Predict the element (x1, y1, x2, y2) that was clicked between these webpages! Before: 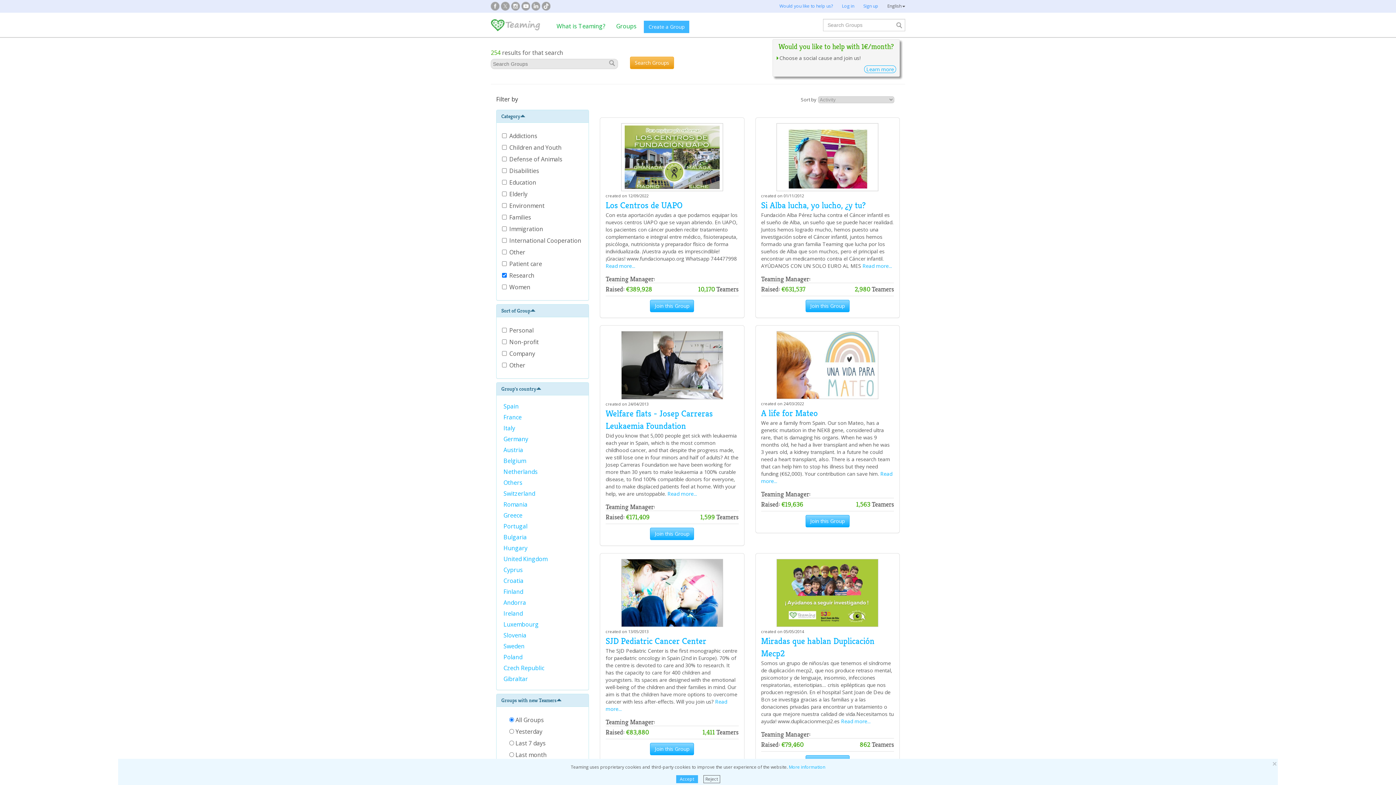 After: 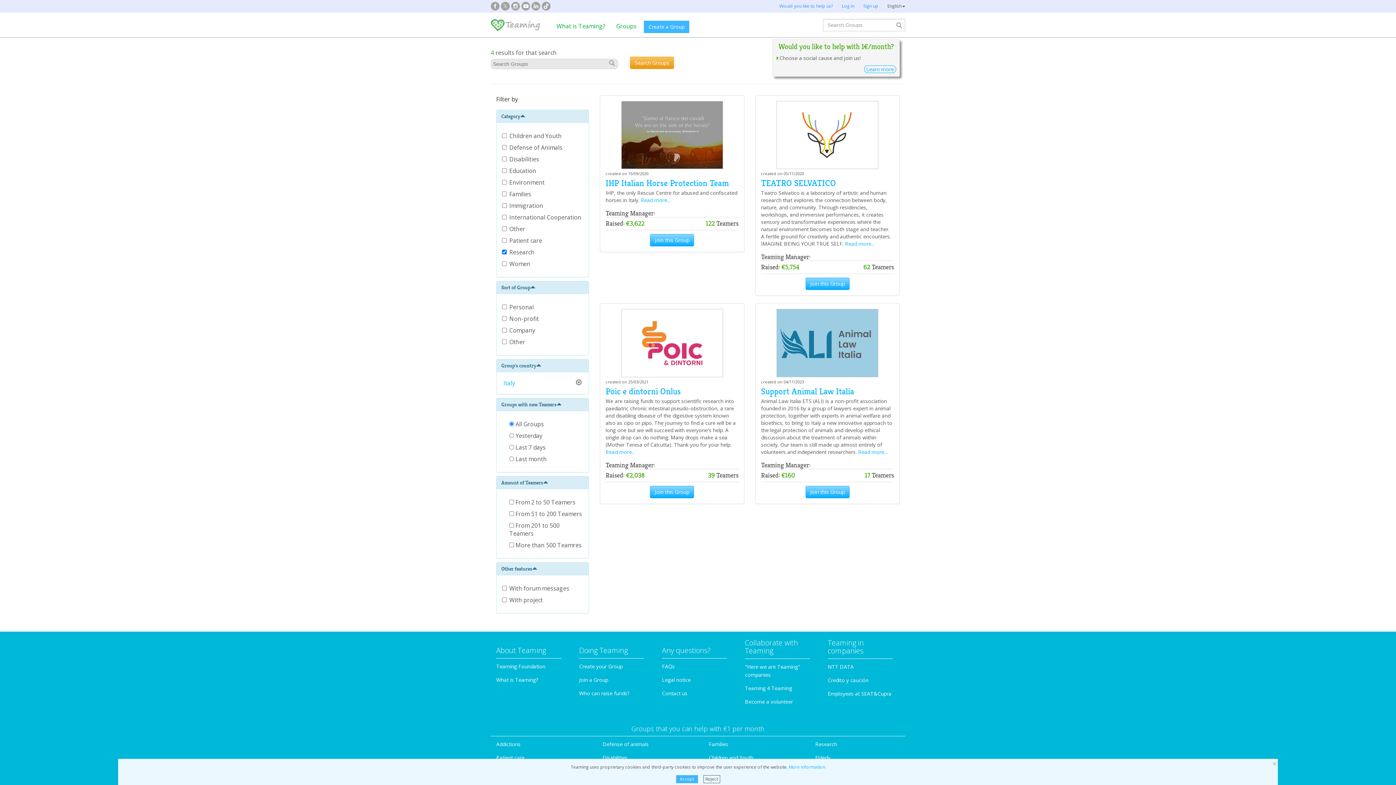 Action: label: Italy  bbox: (503, 424, 516, 432)